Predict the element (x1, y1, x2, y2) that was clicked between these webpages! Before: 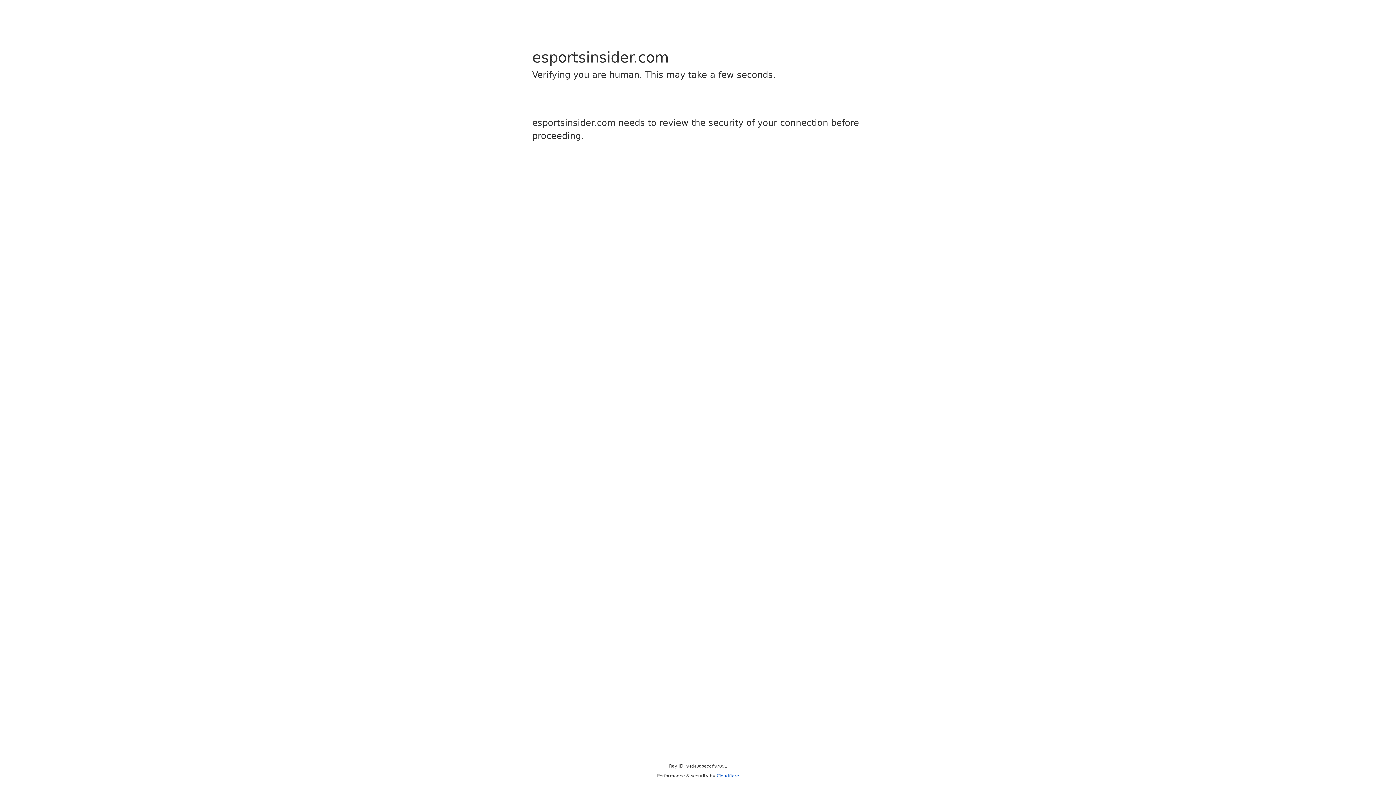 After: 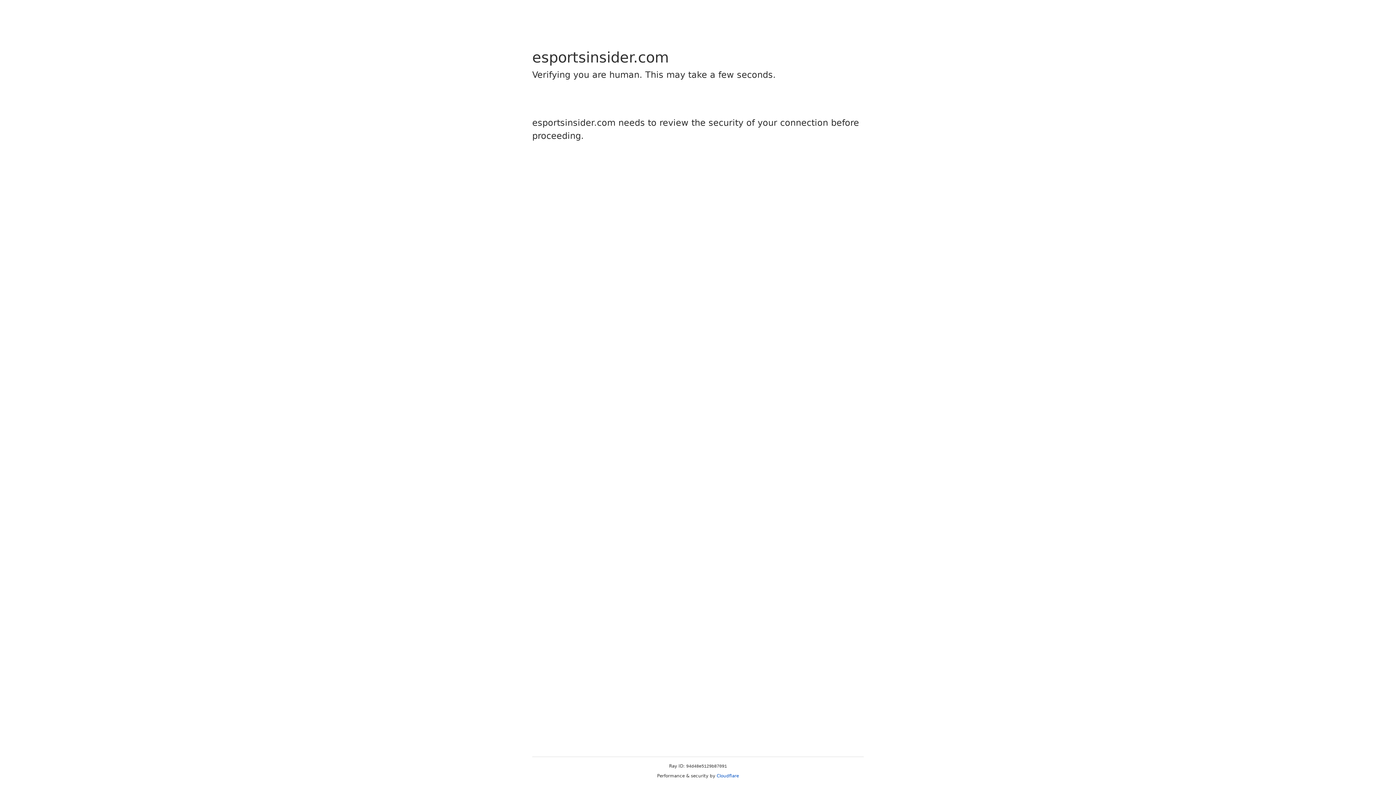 Action: bbox: (716, 773, 739, 778) label: Cloudflare